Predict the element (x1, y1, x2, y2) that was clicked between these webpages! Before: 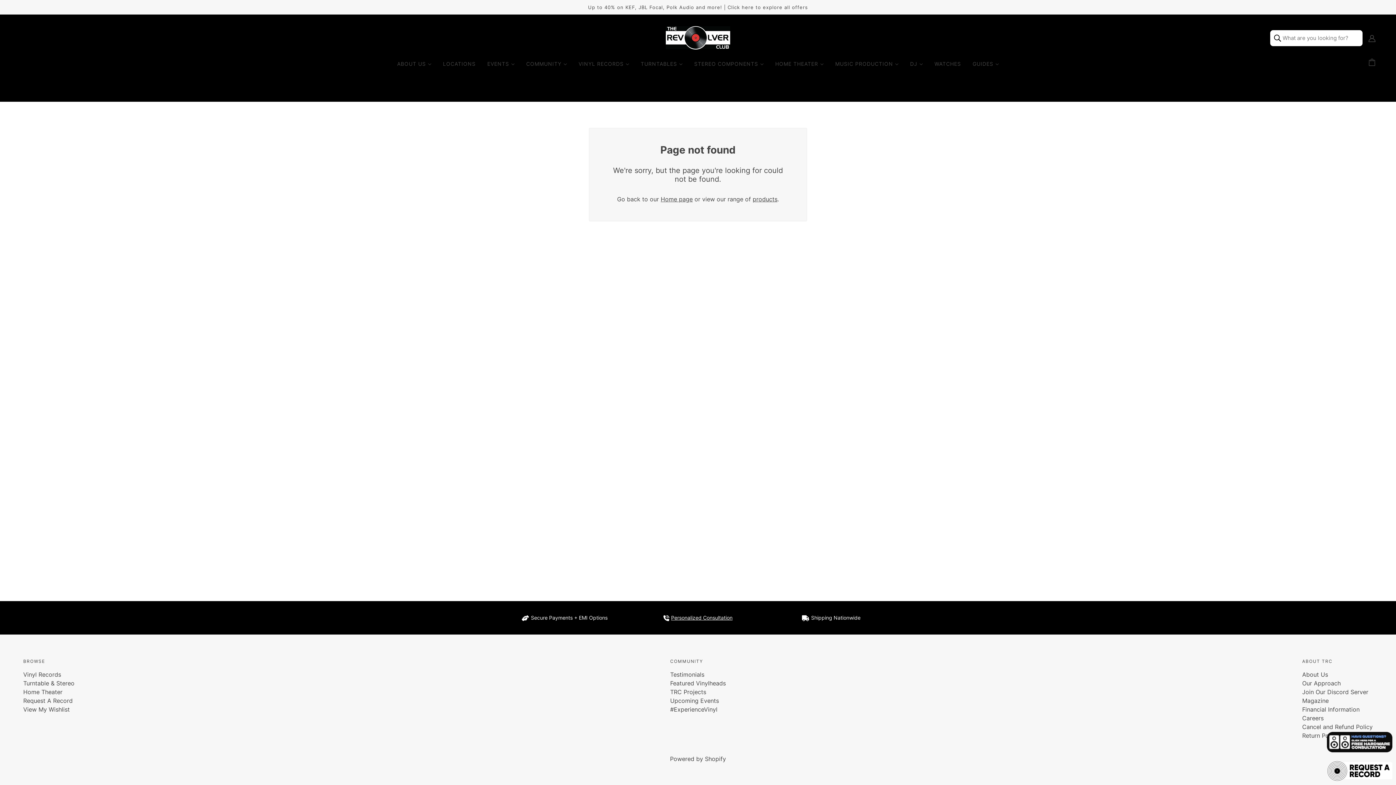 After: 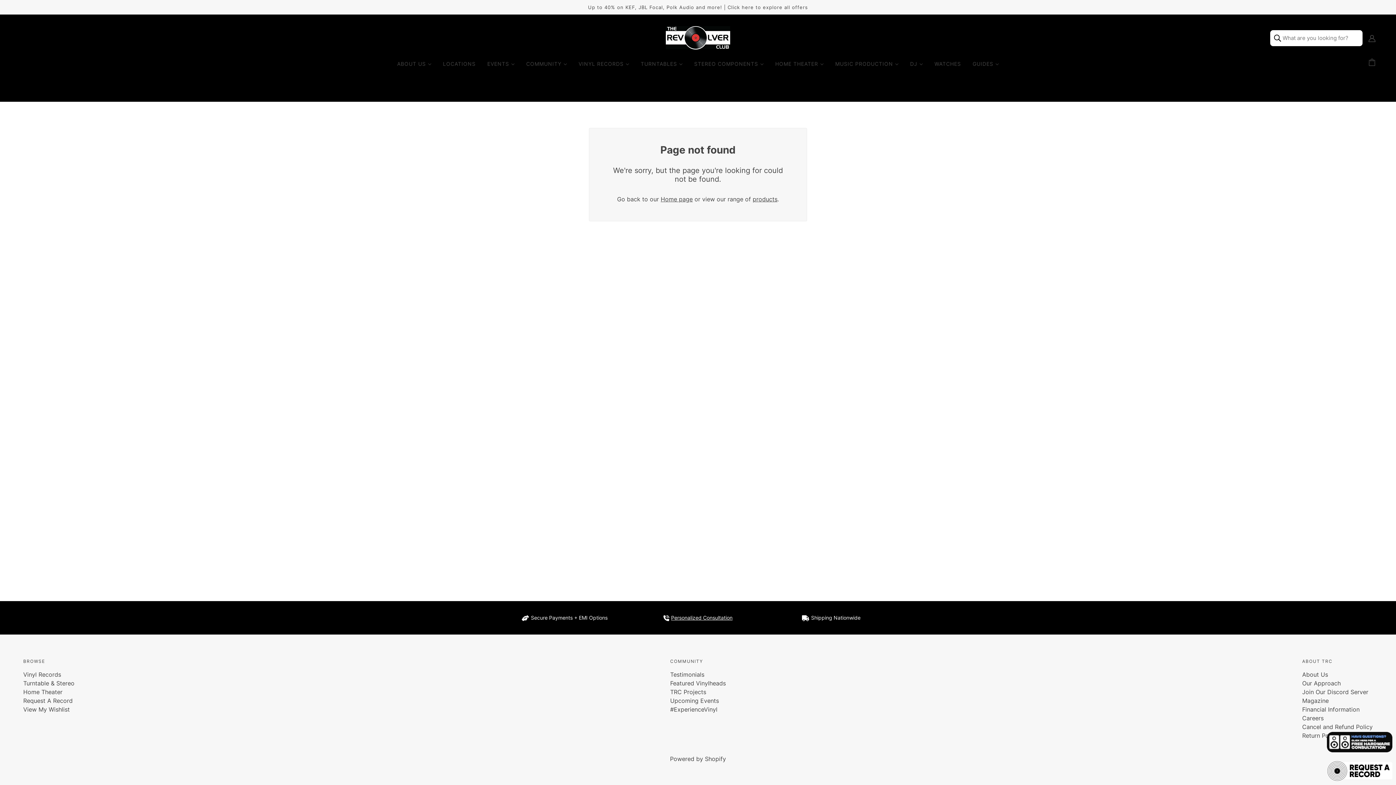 Action: bbox: (1327, 732, 1392, 752)